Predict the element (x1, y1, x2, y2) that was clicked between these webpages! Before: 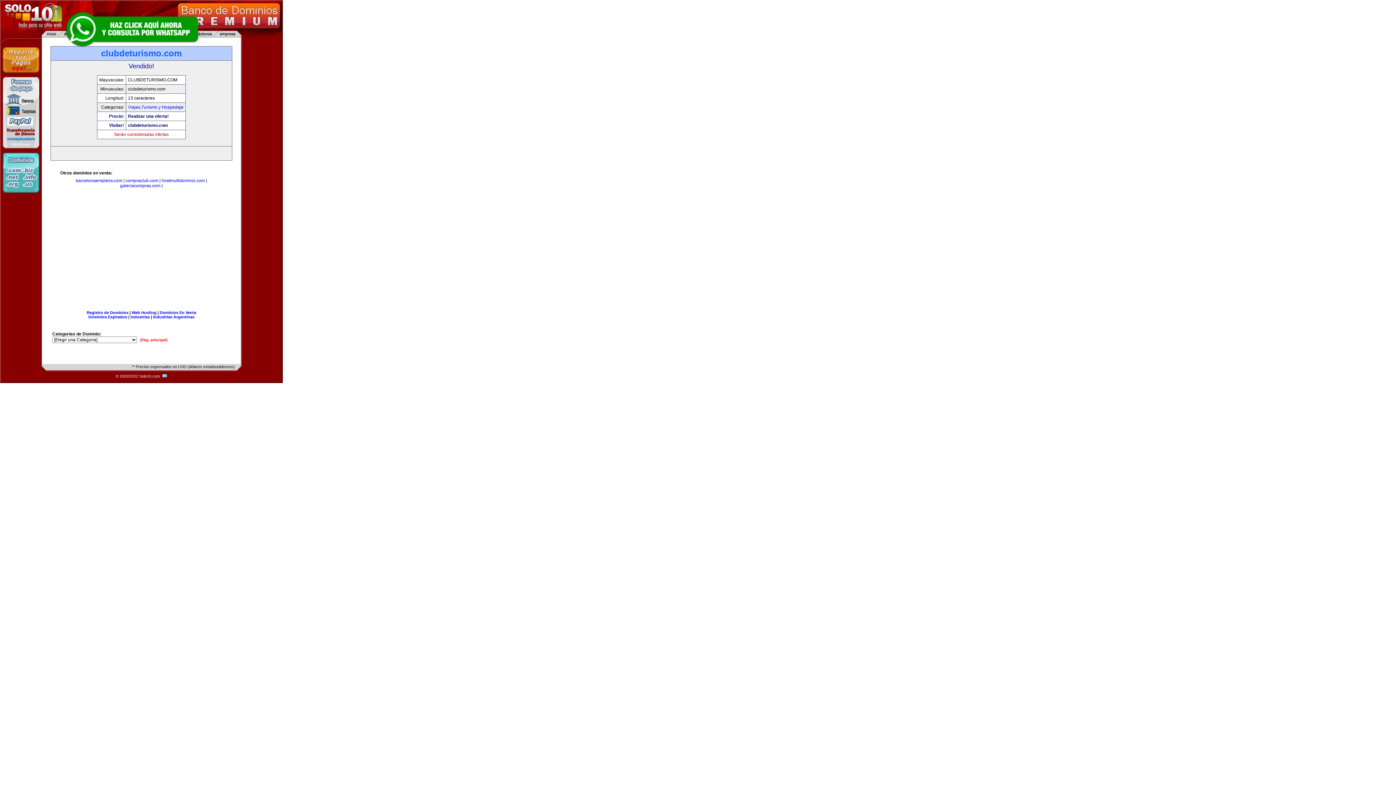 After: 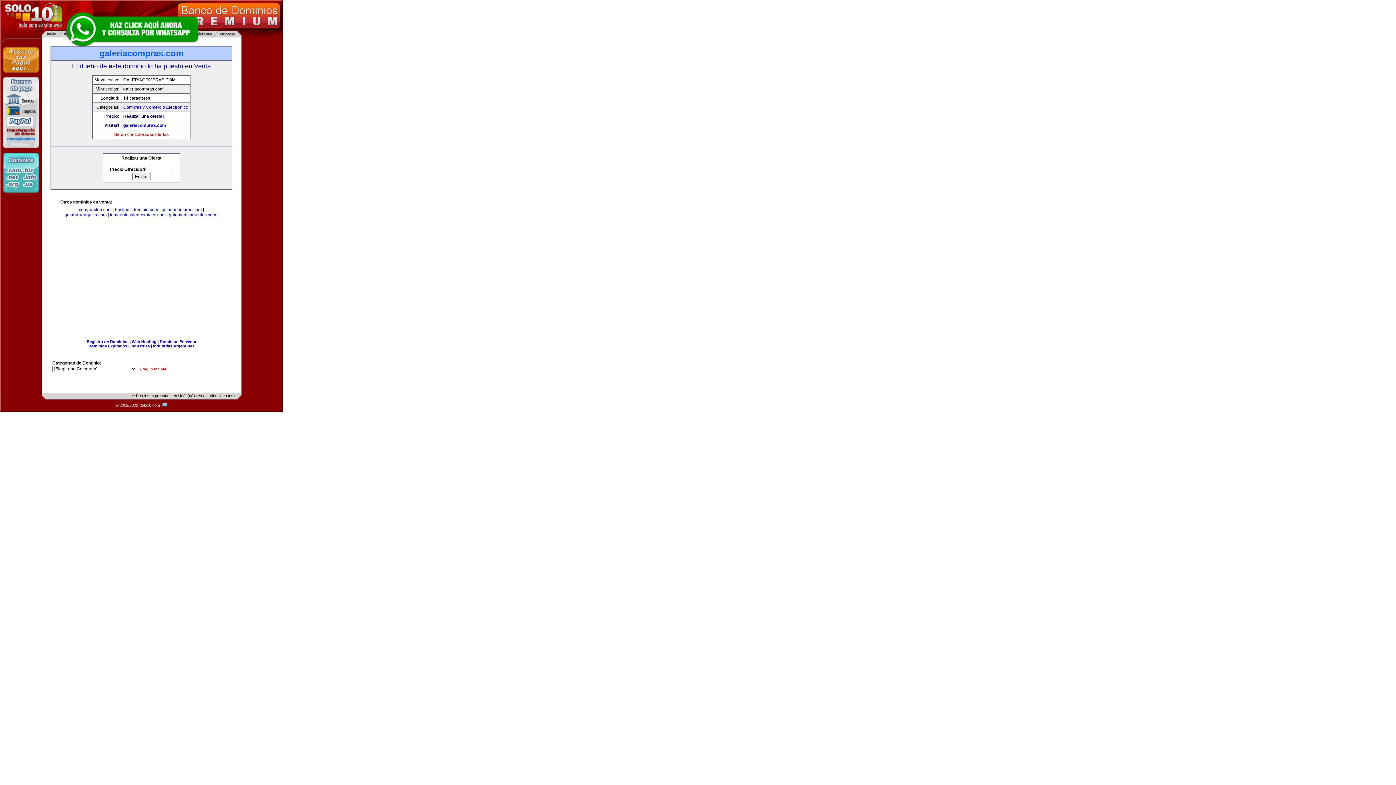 Action: bbox: (120, 183, 160, 188) label: galeriacompras.com